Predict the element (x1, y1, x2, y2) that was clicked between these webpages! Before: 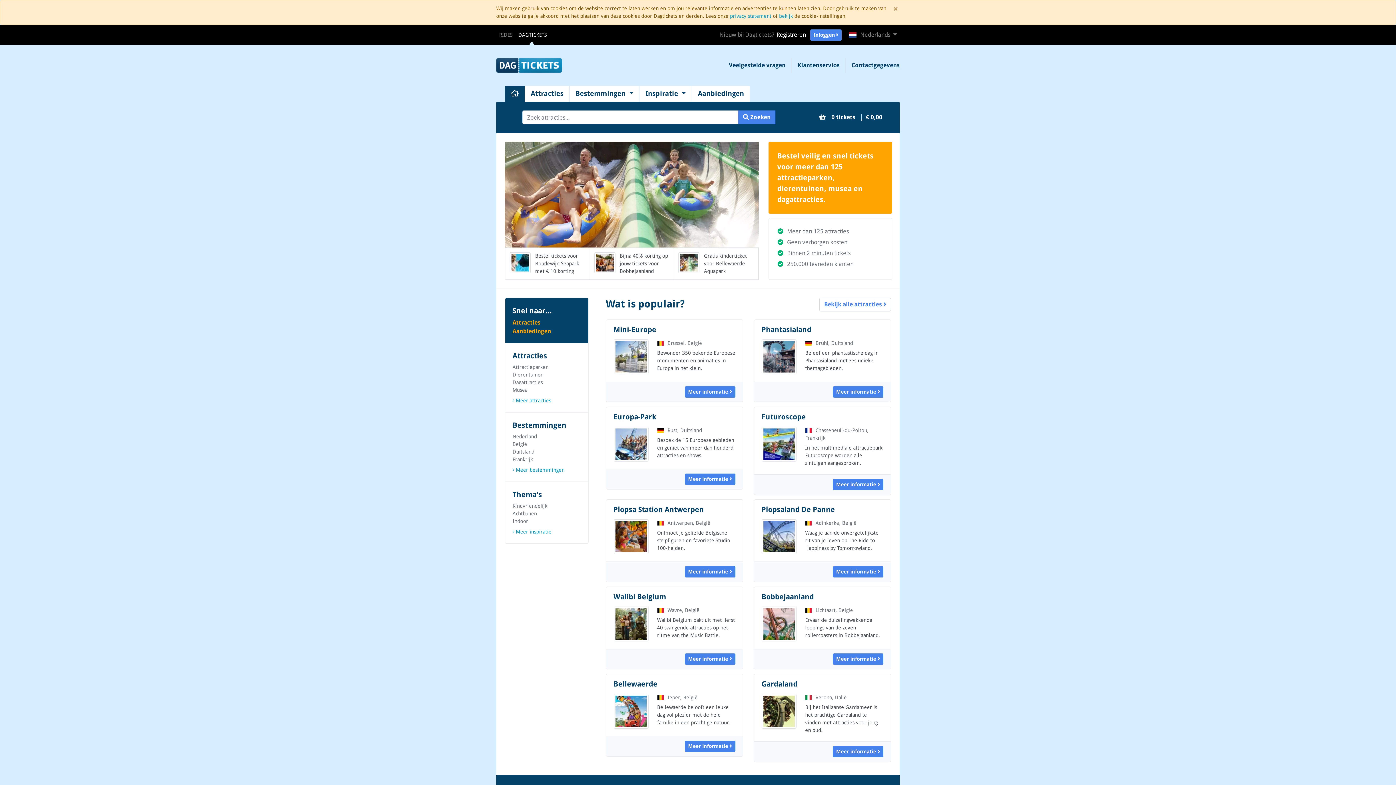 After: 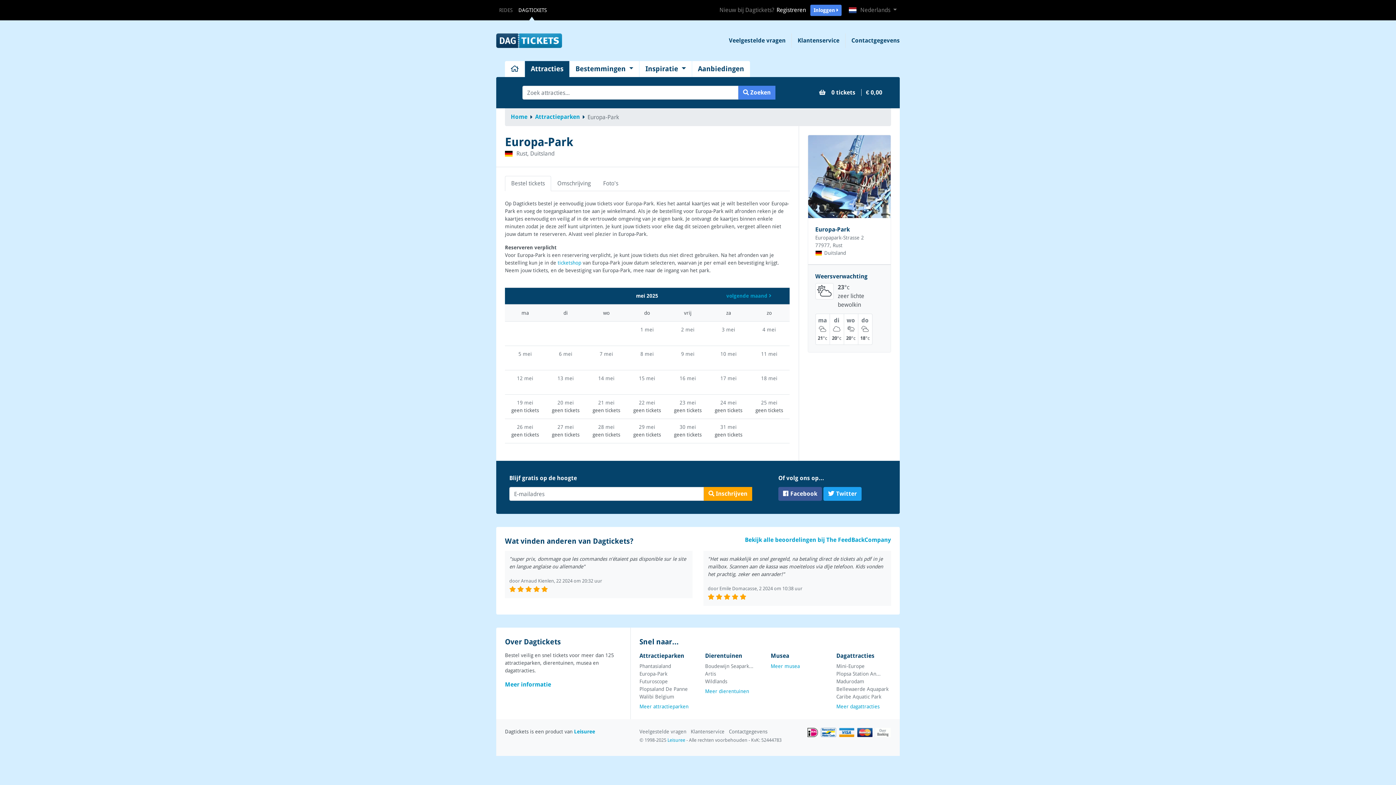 Action: bbox: (657, 427, 702, 433) label:  Rust, Duitsland